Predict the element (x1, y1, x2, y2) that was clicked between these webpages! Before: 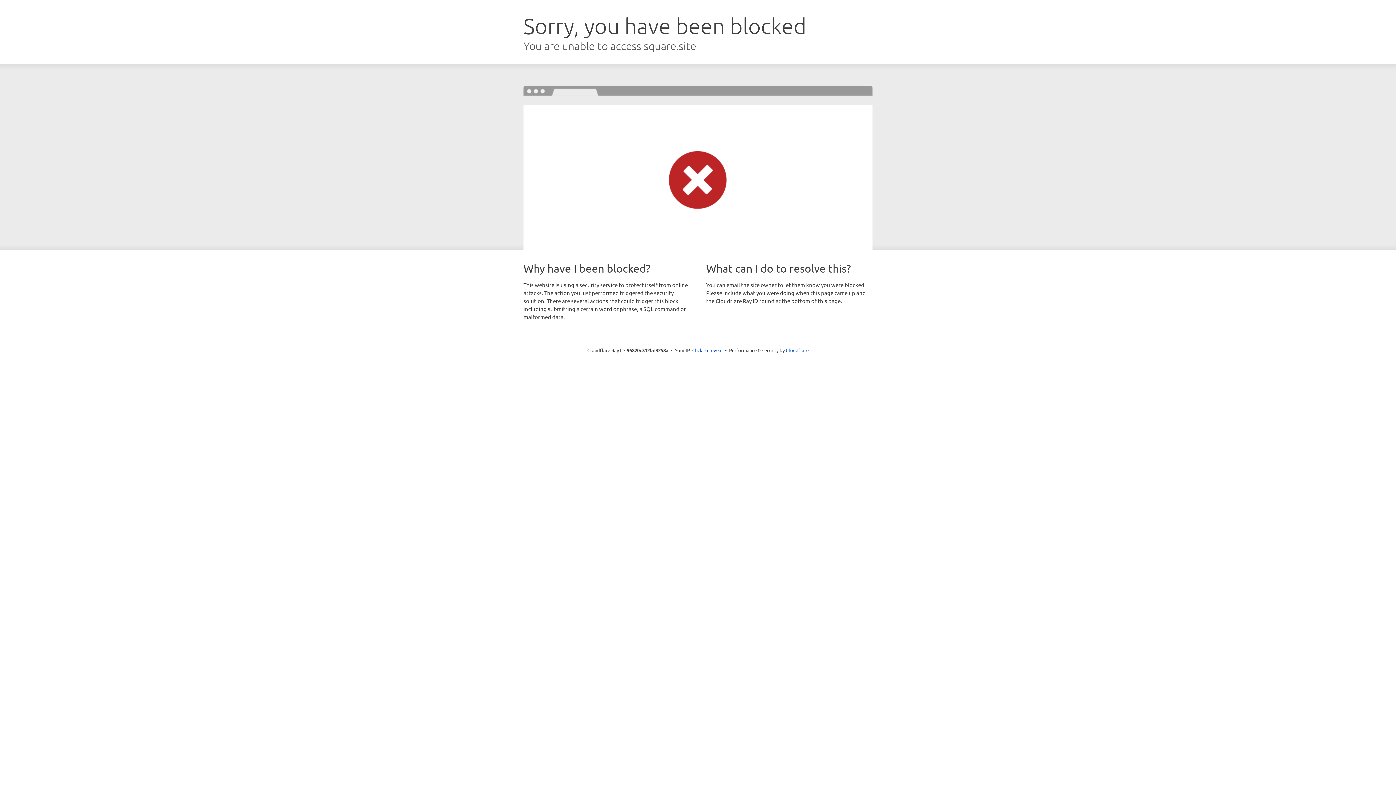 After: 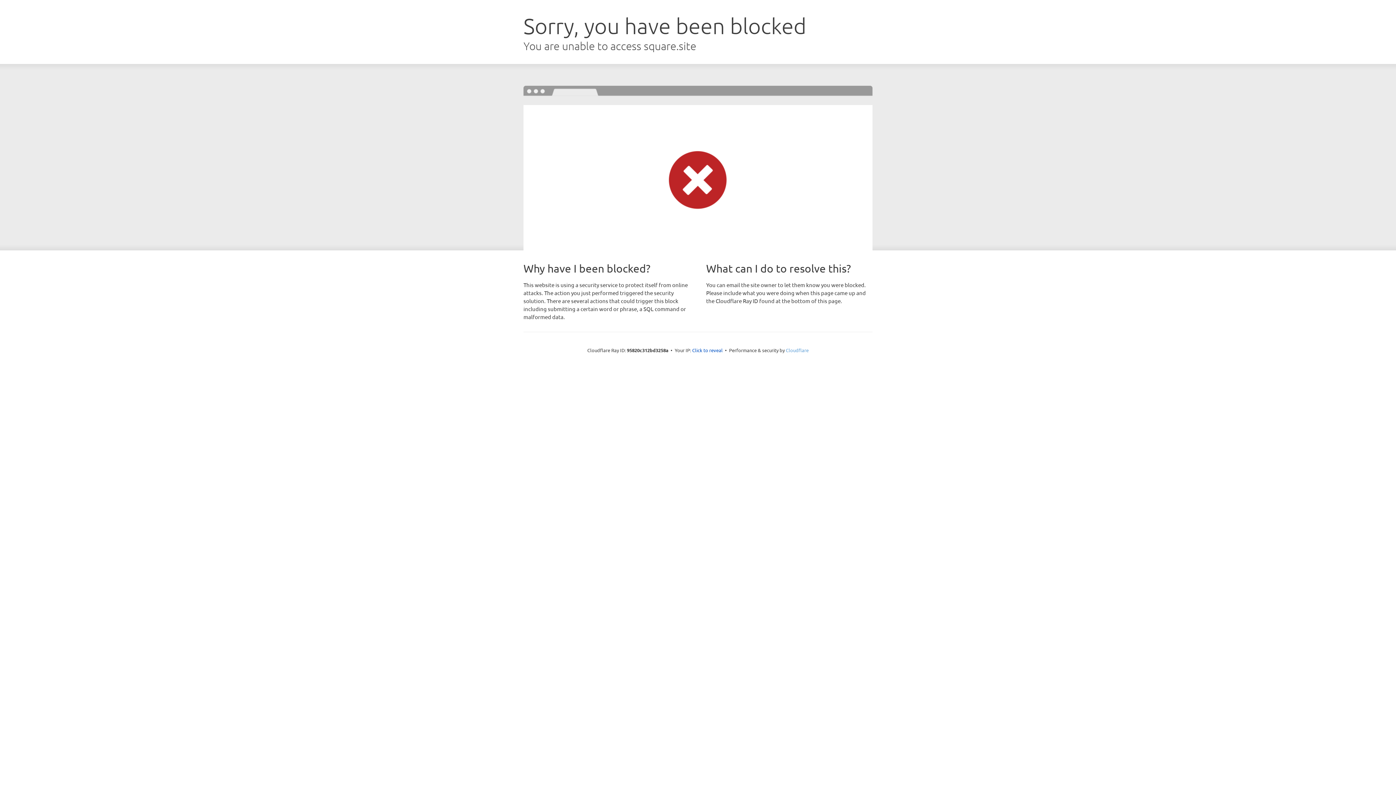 Action: bbox: (786, 347, 808, 353) label: Cloudflare